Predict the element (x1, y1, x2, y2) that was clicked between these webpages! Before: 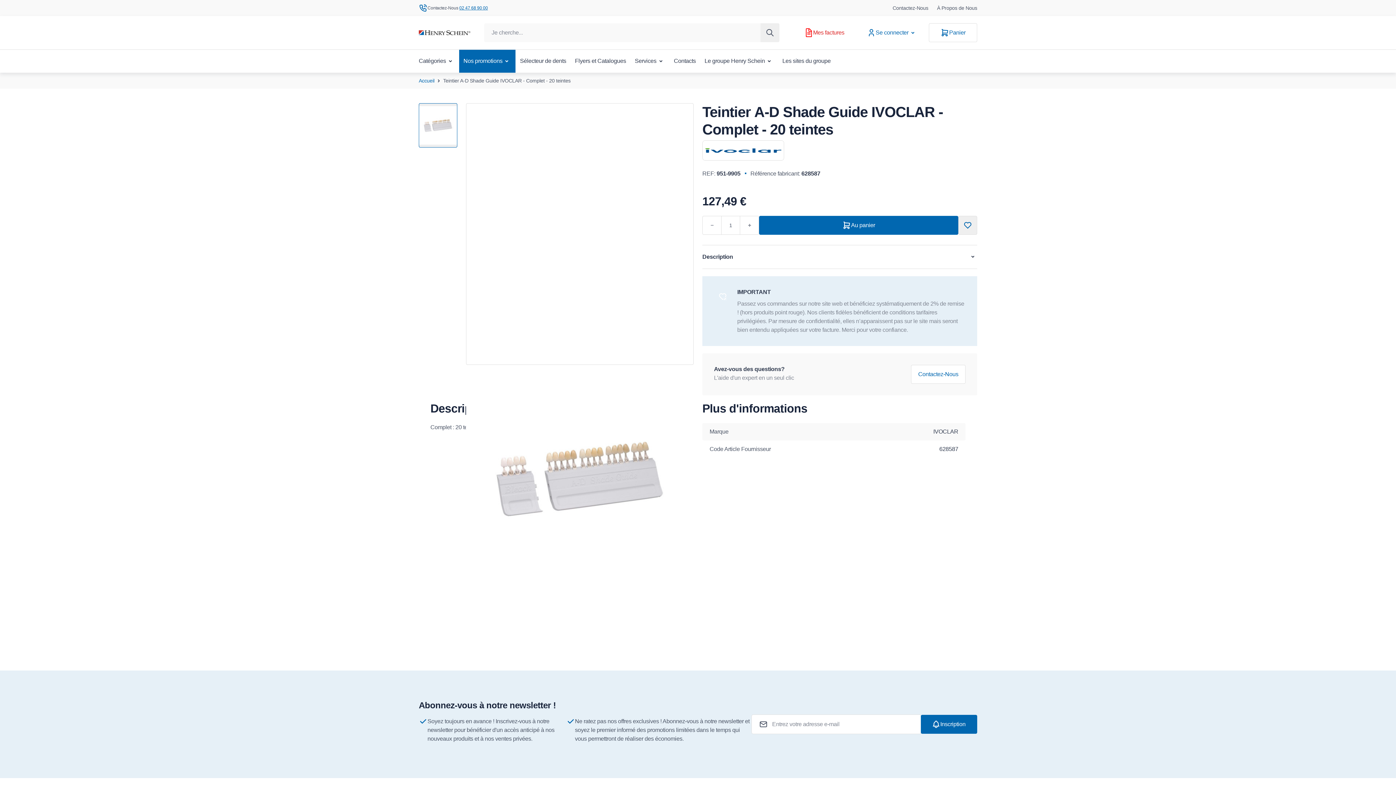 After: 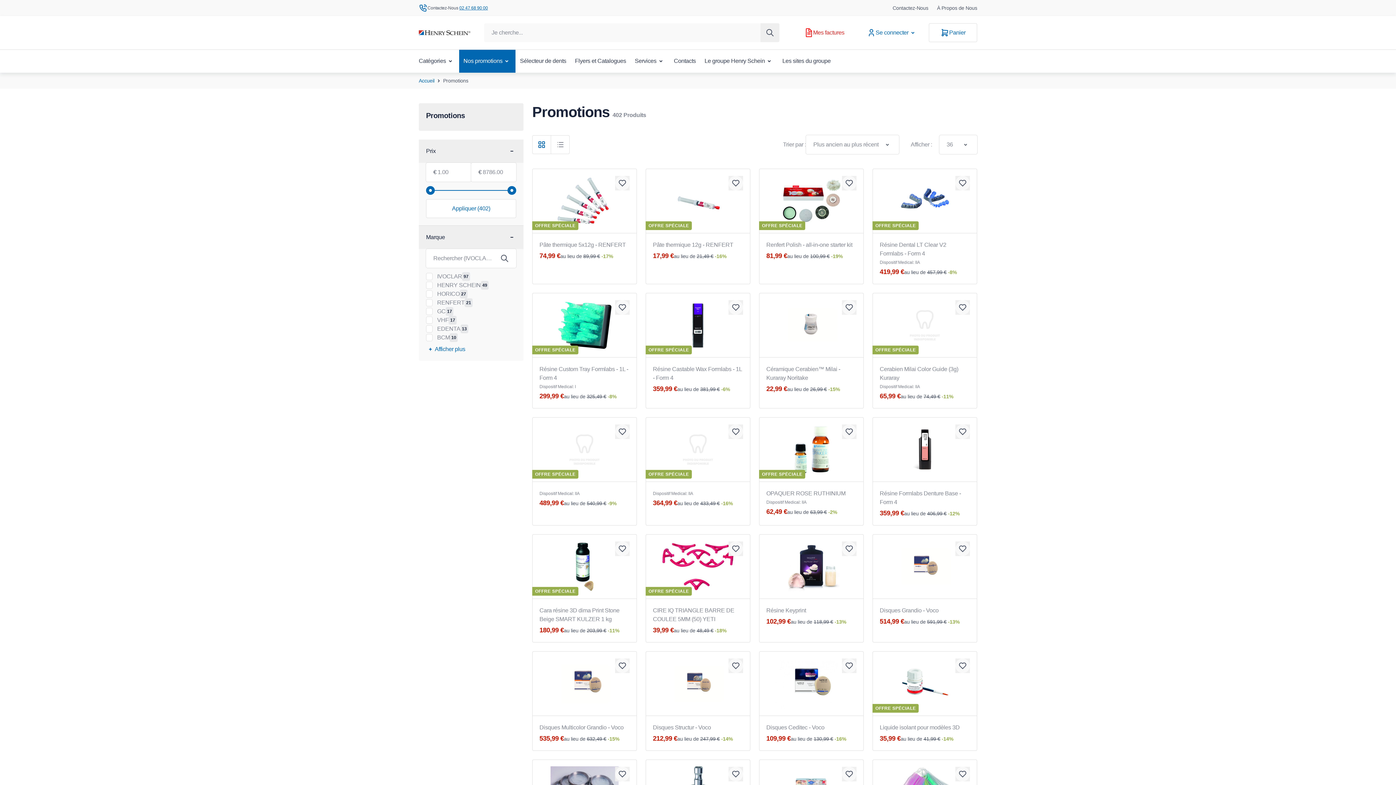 Action: label: Nos promotions bbox: (463, 49, 511, 72)